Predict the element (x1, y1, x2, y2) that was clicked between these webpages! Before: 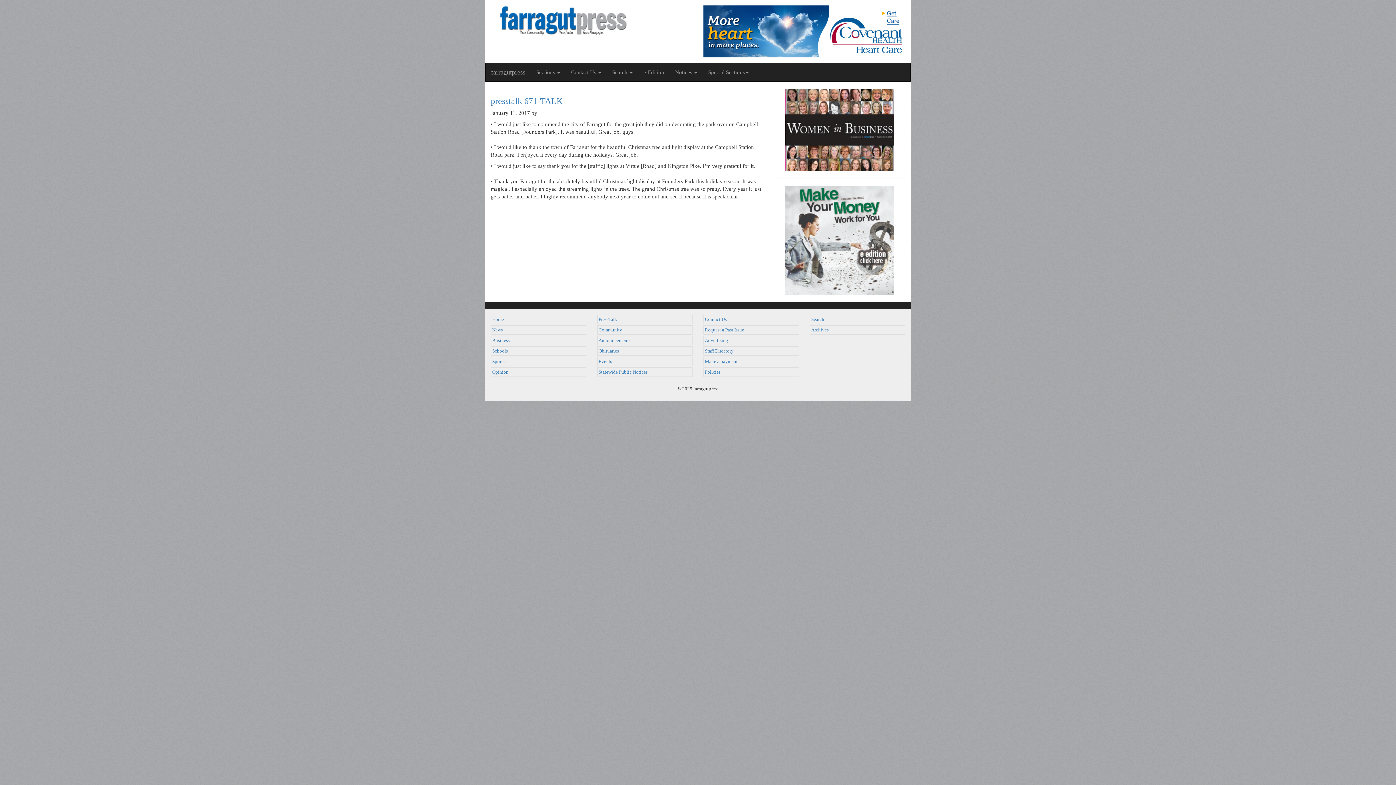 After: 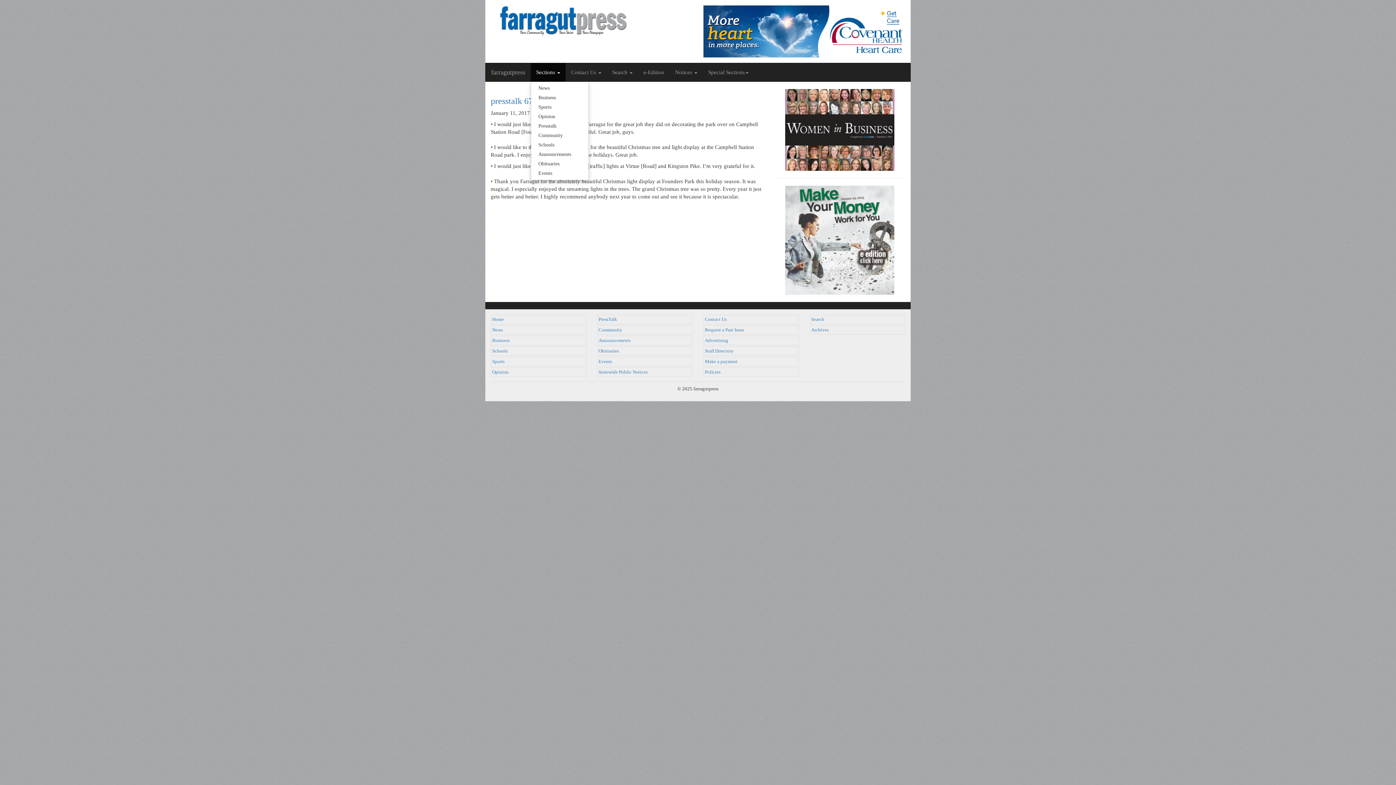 Action: bbox: (530, 63, 565, 81) label: Sections 